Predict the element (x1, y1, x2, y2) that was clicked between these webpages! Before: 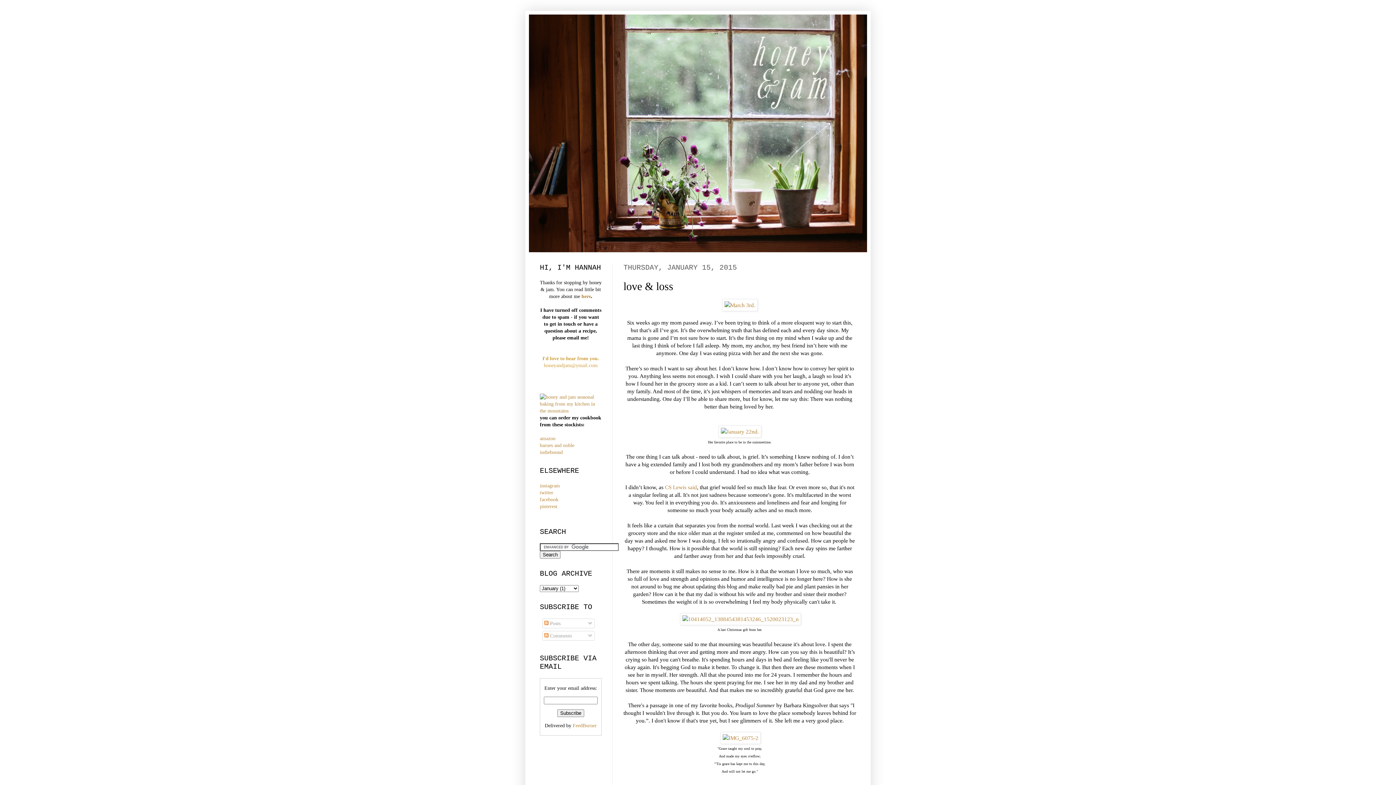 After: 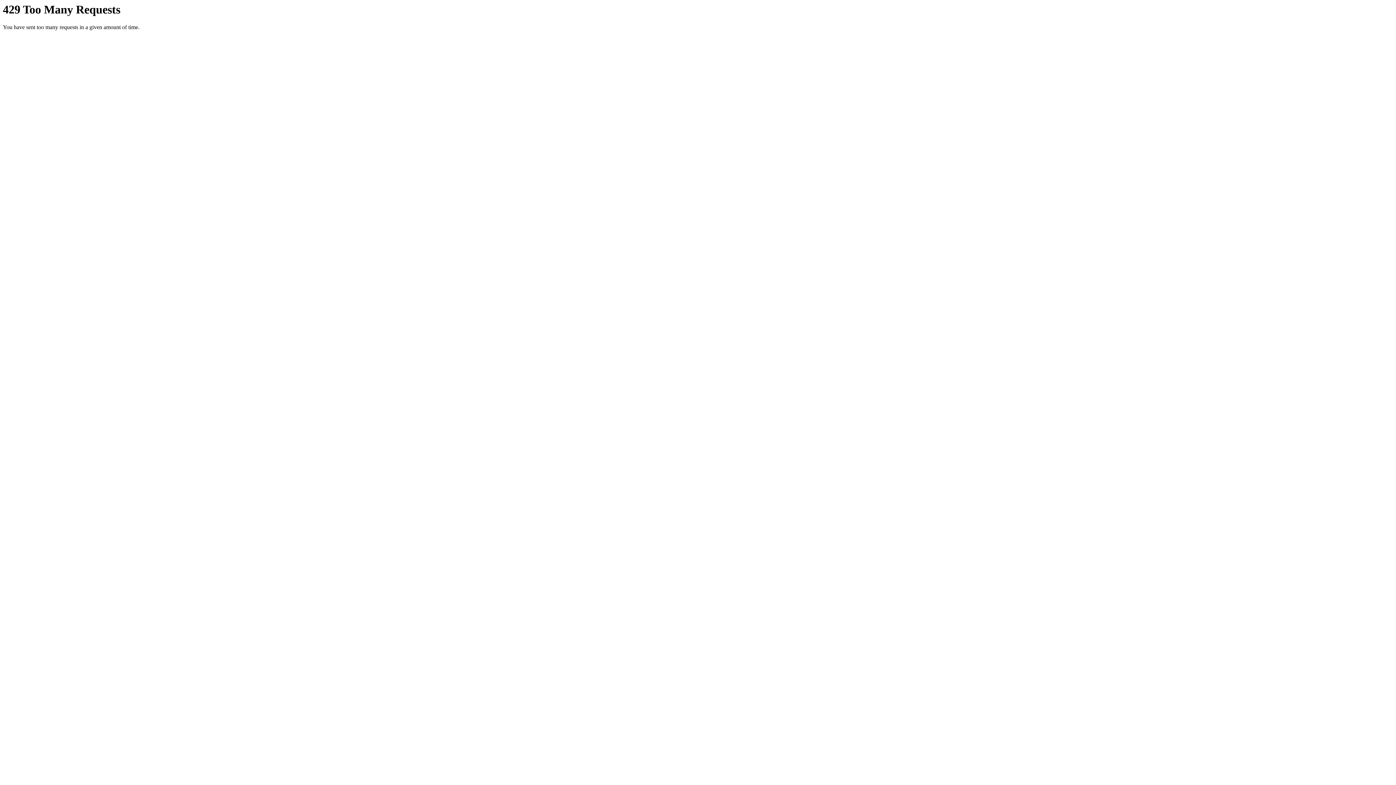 Action: bbox: (720, 735, 760, 741)